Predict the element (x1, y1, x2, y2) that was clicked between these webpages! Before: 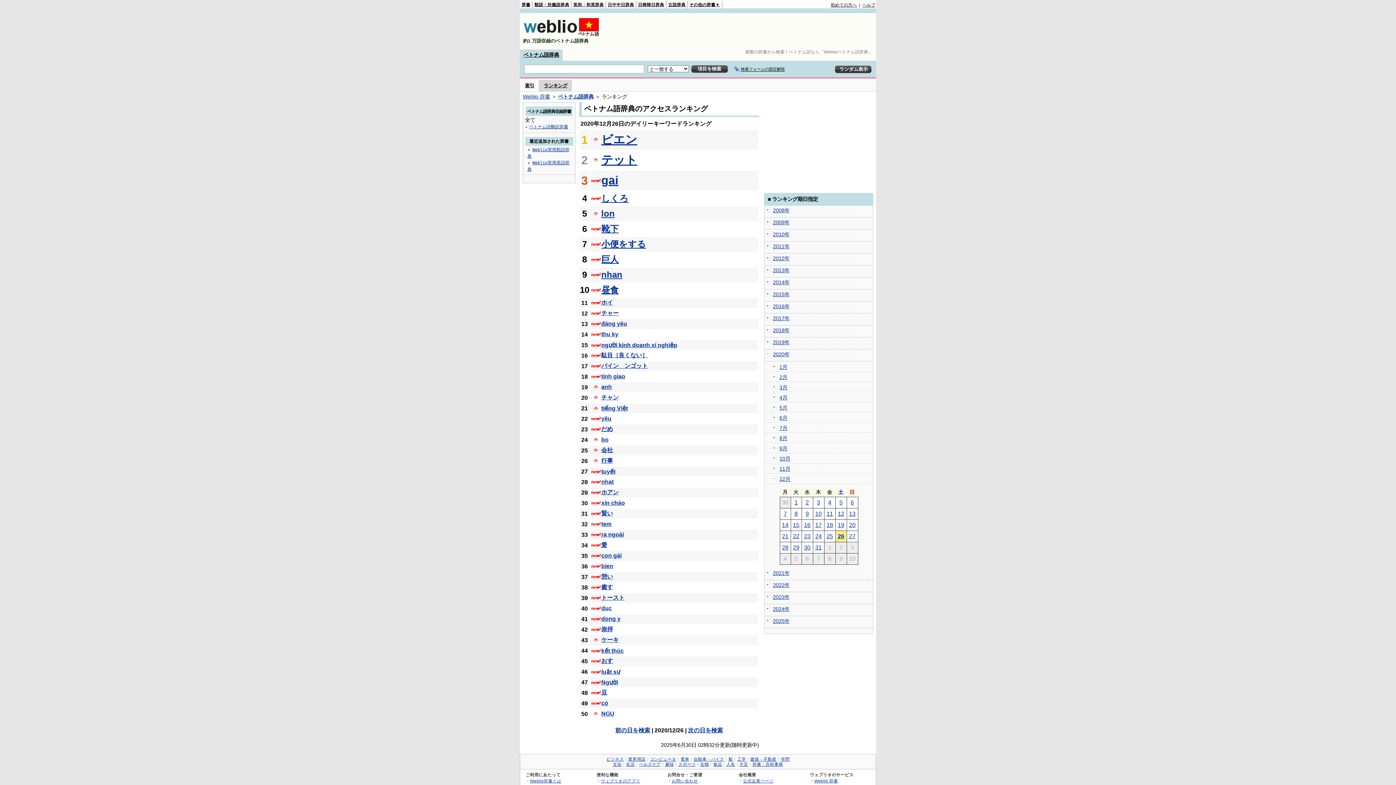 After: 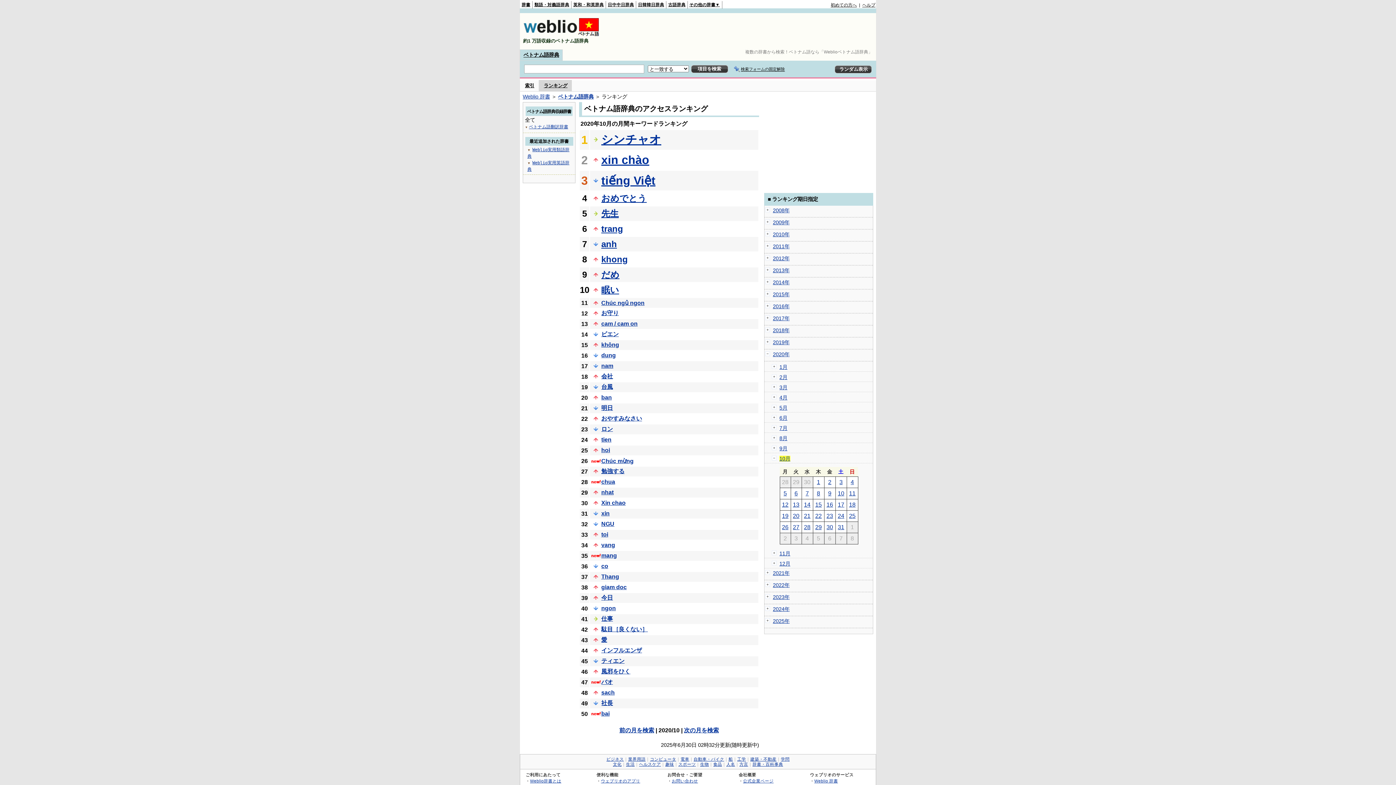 Action: bbox: (779, 456, 790, 461) label: 10月